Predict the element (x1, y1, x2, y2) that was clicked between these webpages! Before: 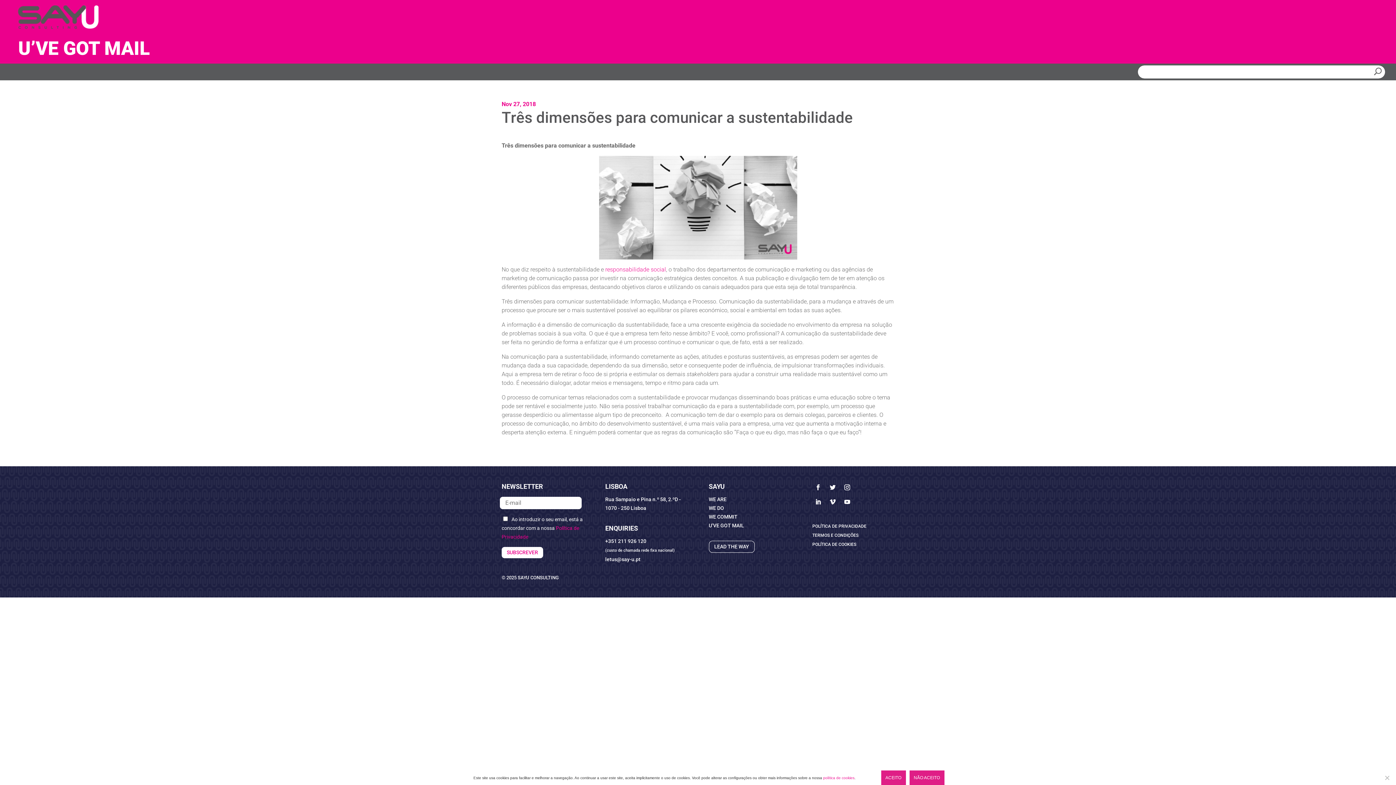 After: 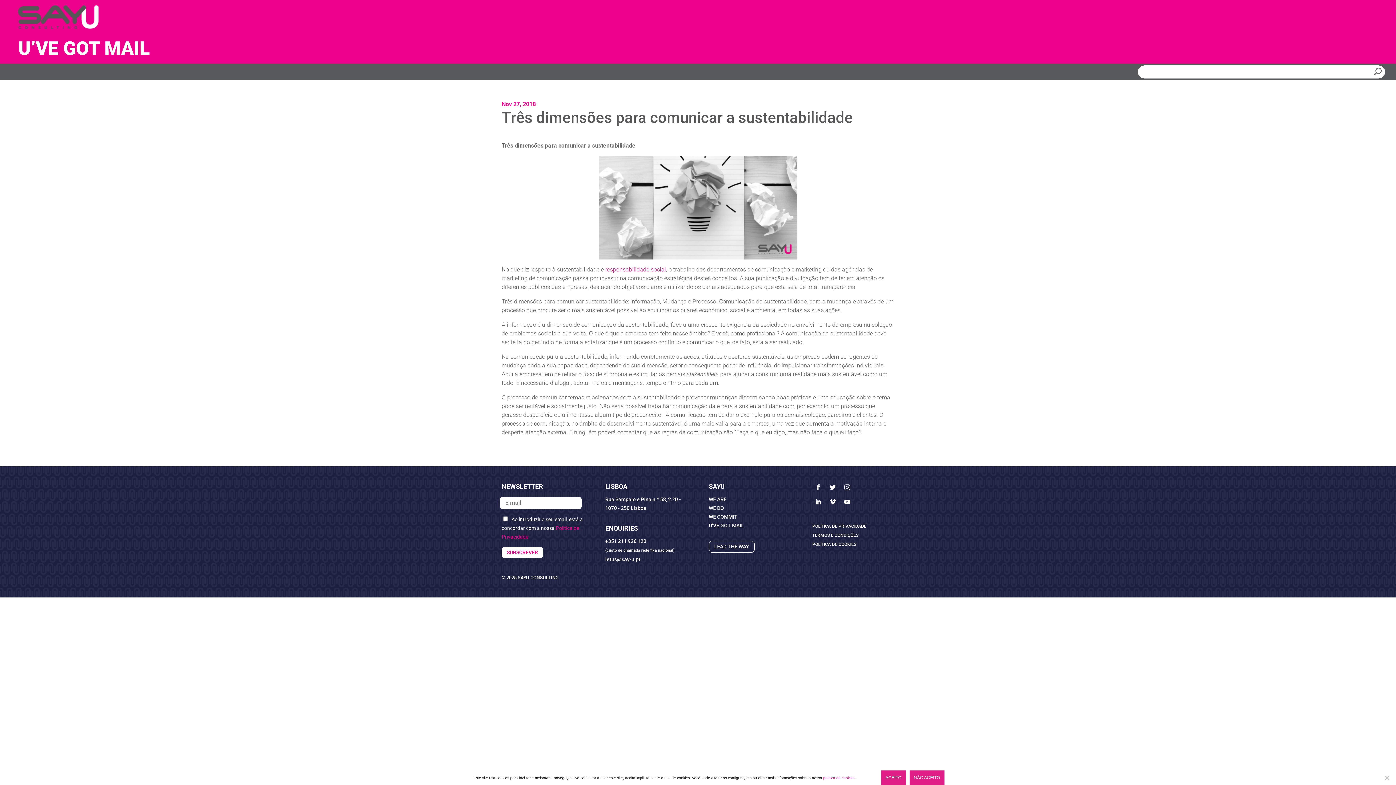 Action: bbox: (841, 481, 853, 493)